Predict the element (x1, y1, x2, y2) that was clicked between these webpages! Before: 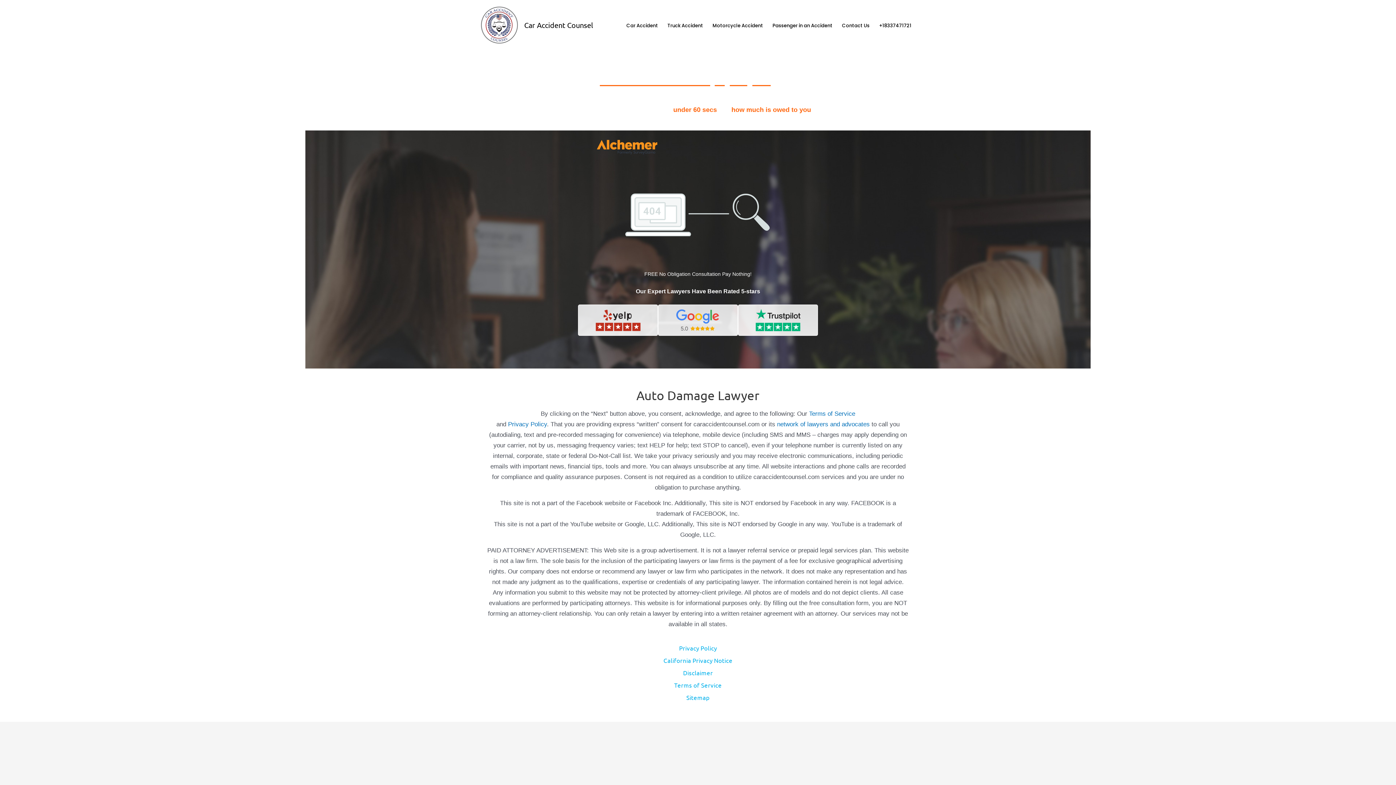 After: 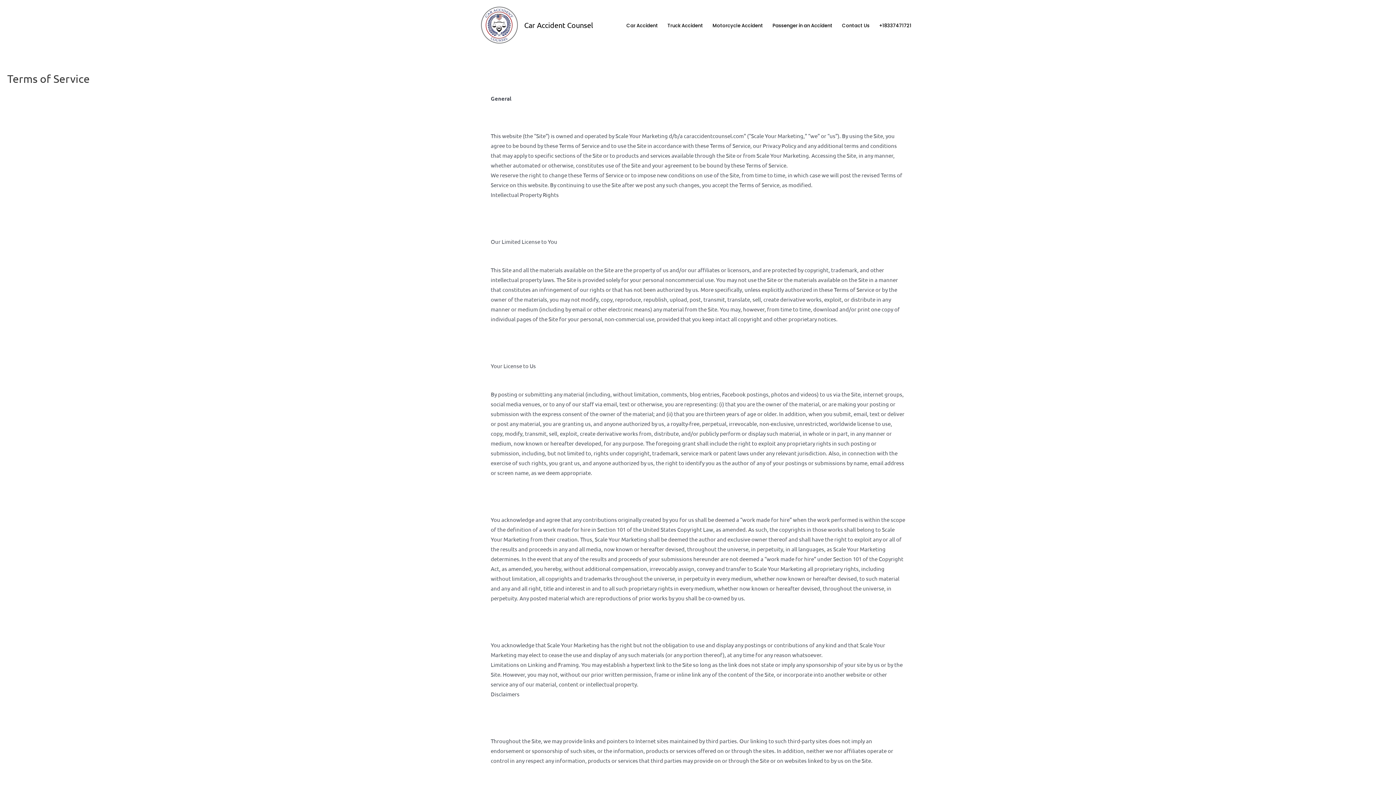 Action: label: Terms of Service bbox: (809, 410, 855, 417)